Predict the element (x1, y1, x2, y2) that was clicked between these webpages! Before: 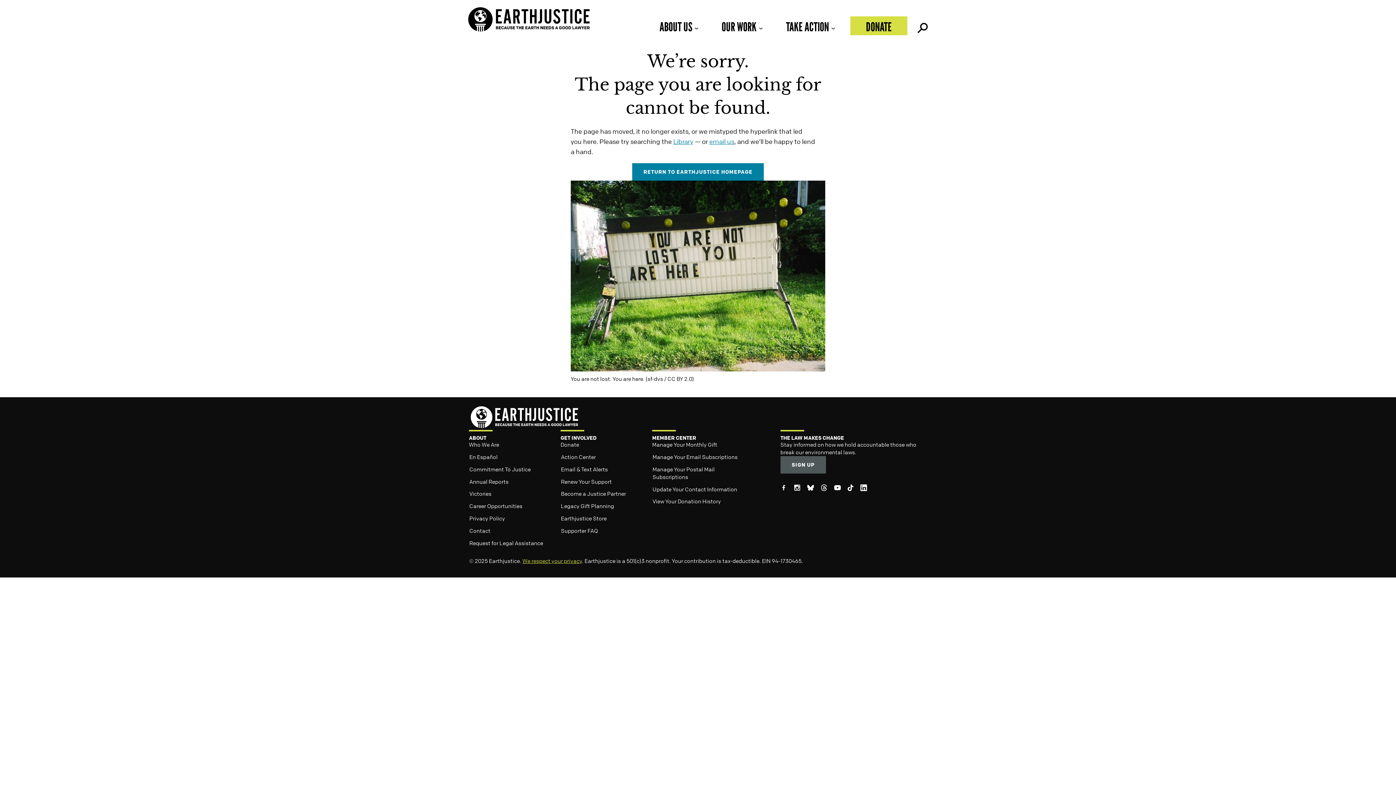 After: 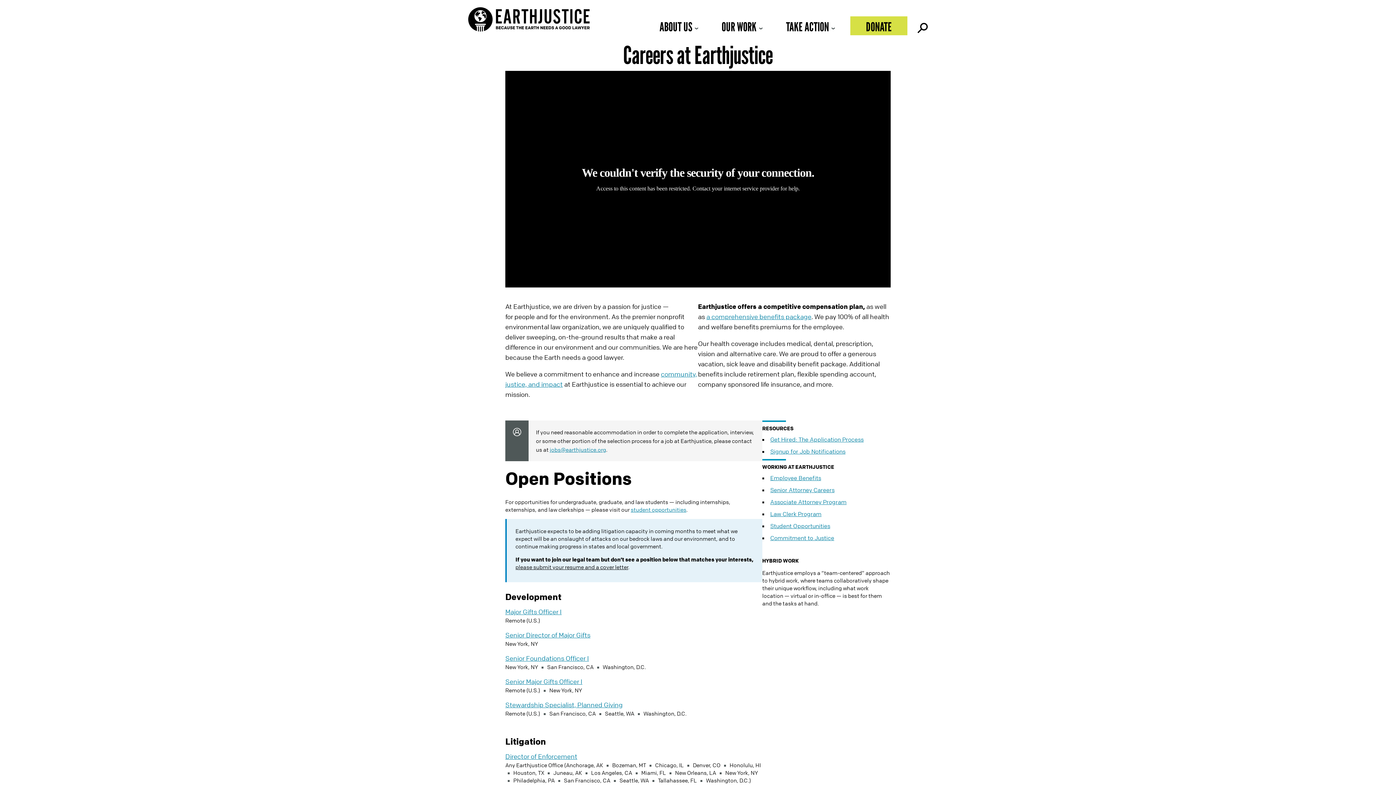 Action: bbox: (469, 502, 560, 510) label: Career Opportunities